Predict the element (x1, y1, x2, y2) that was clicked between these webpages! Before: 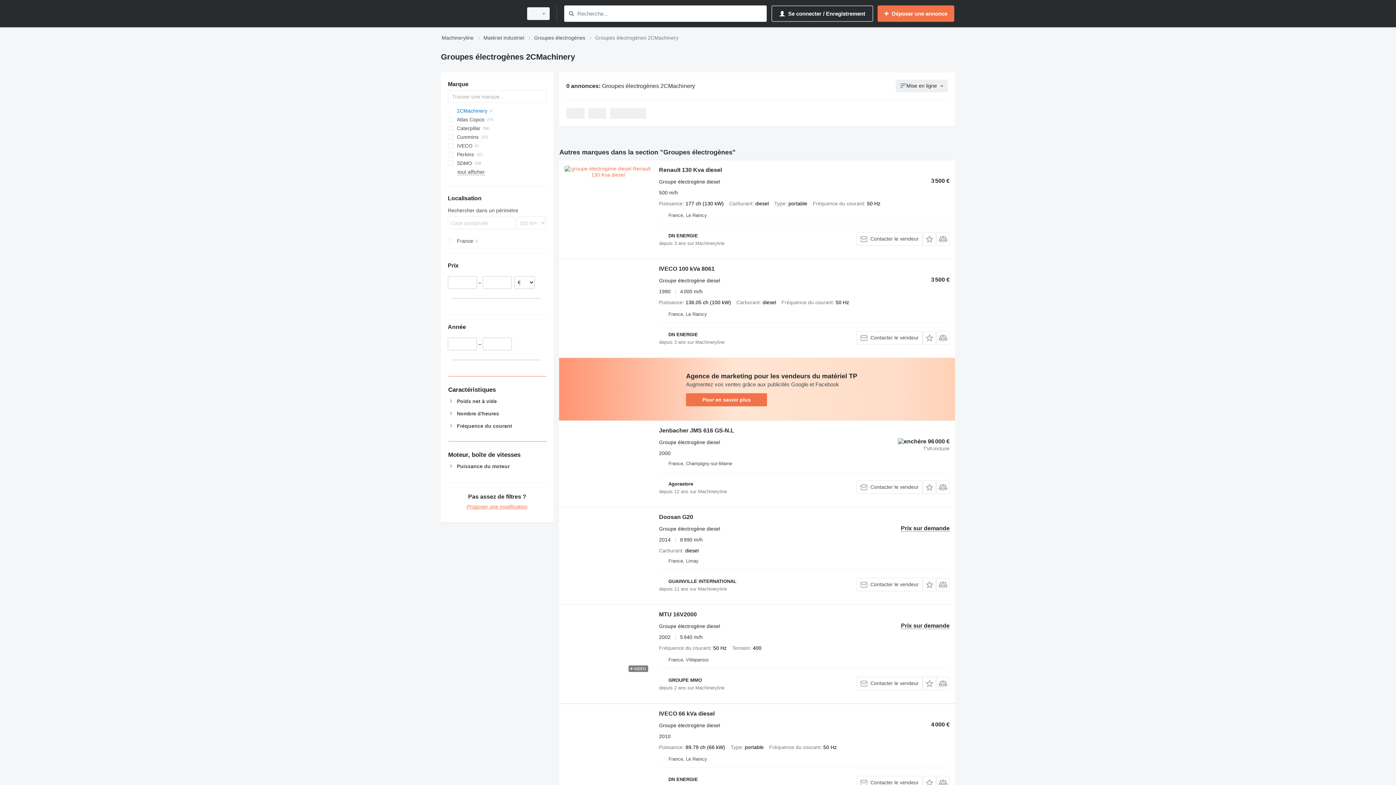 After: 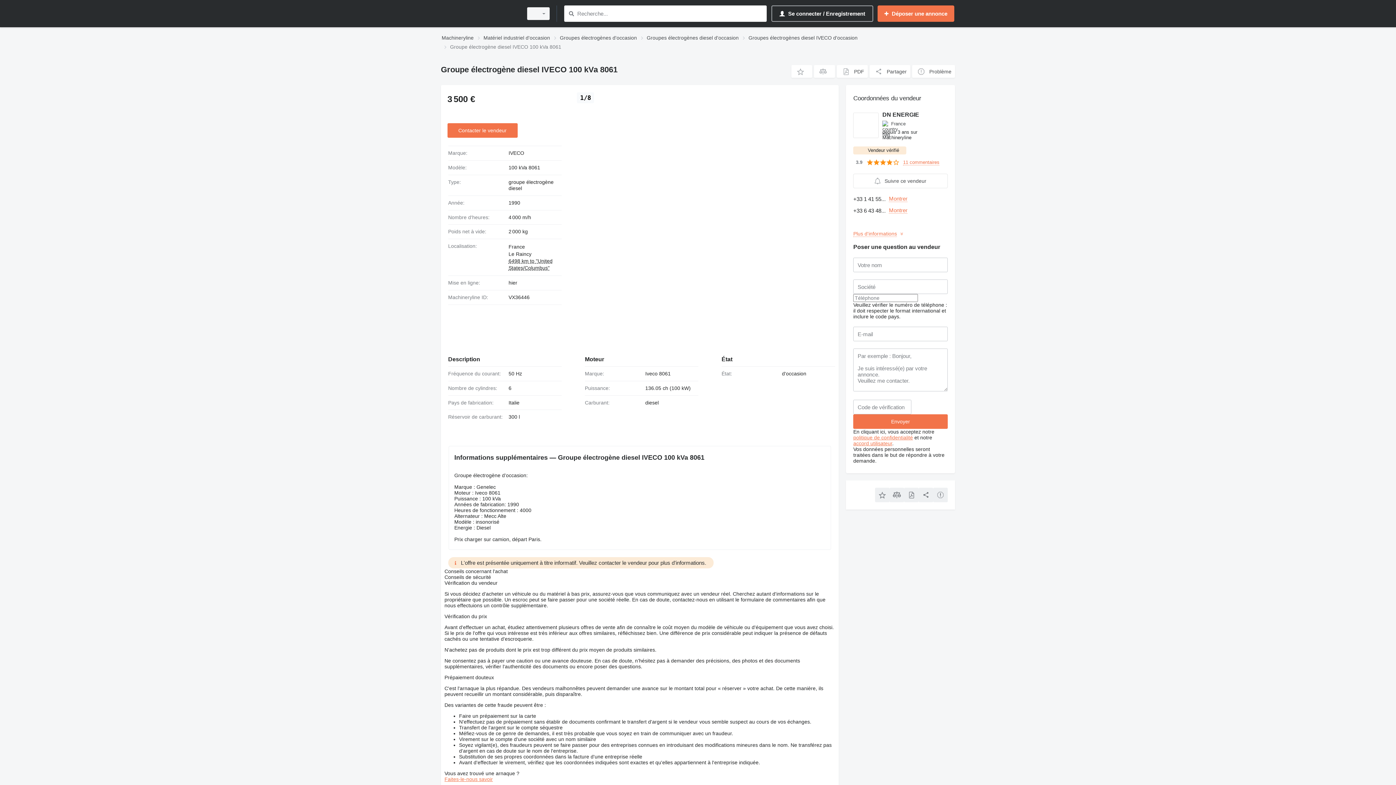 Action: bbox: (564, 264, 651, 330)